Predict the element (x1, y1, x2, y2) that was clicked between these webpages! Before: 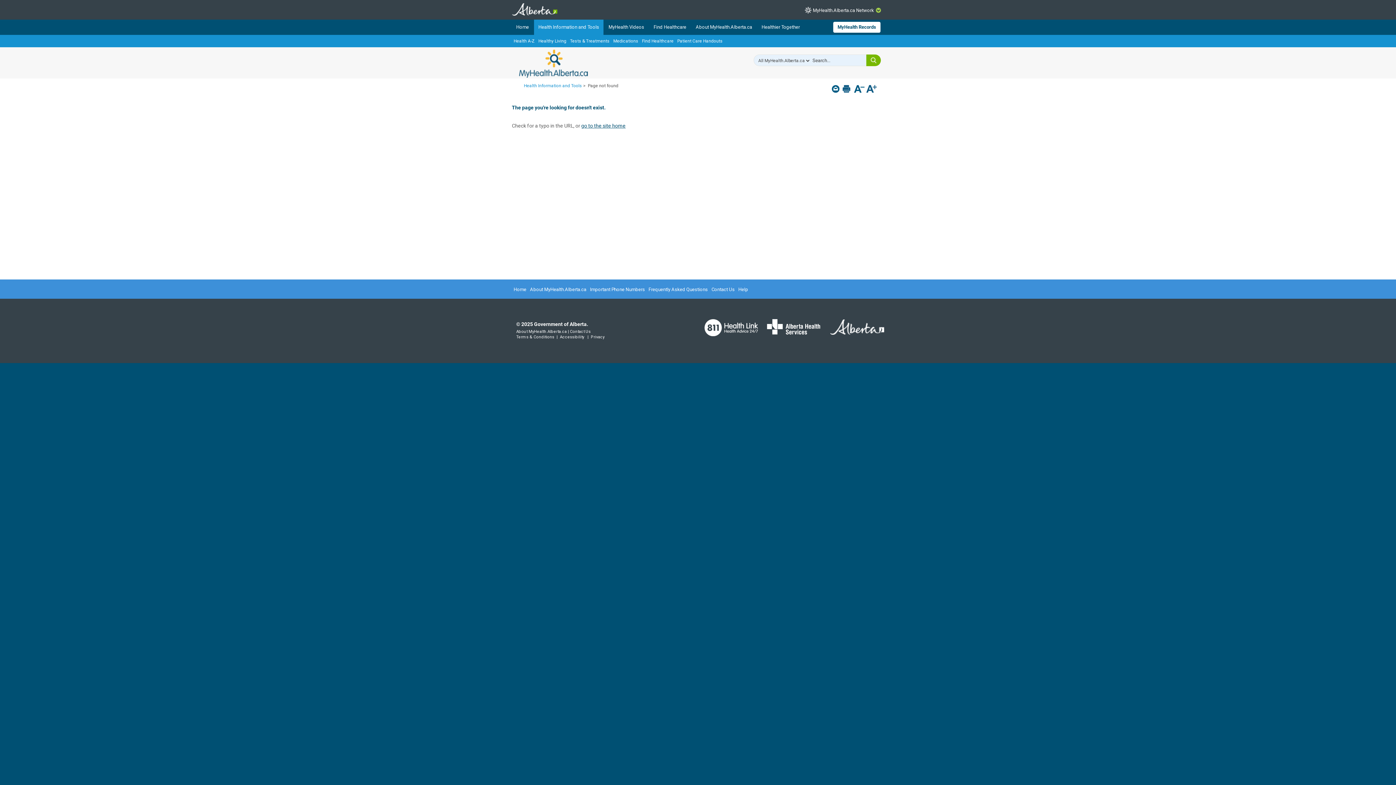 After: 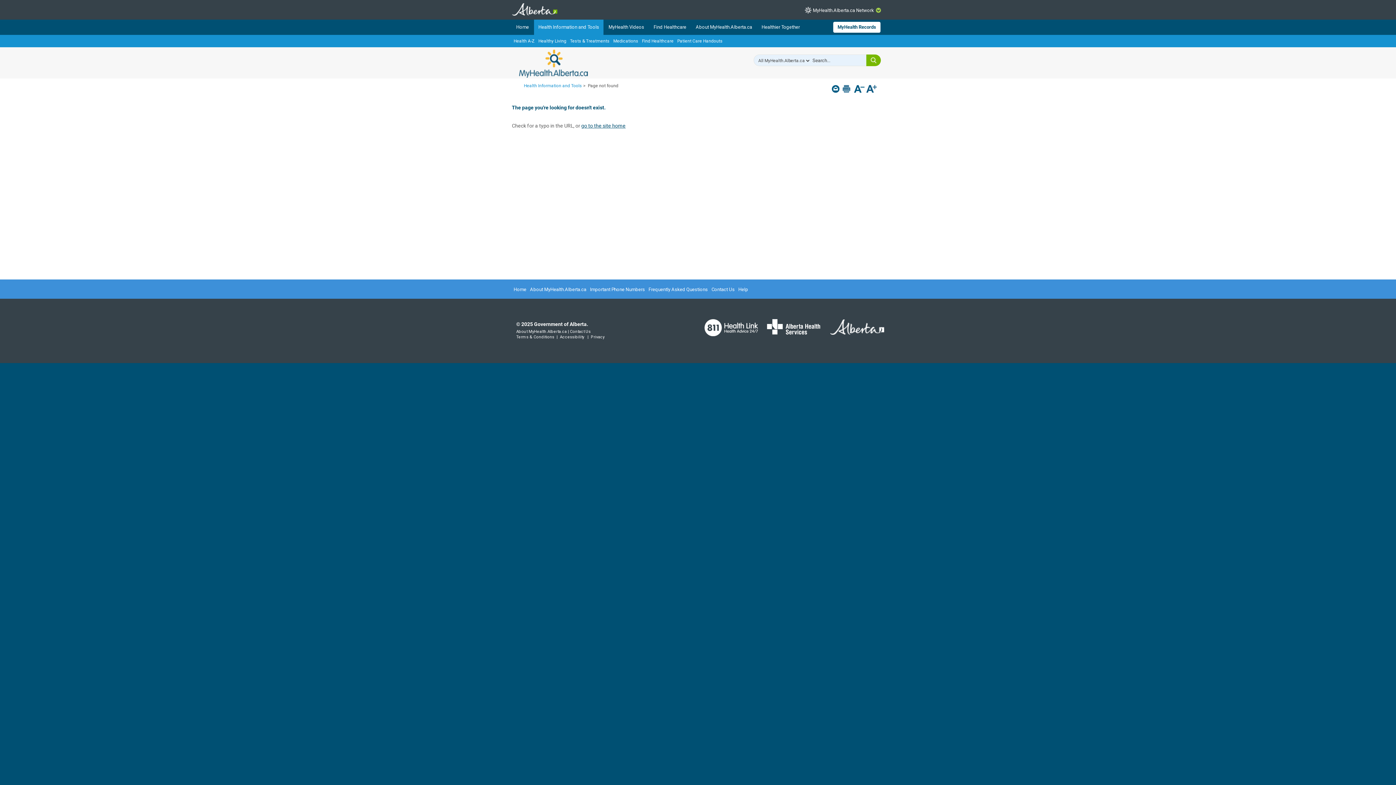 Action: bbox: (842, 85, 852, 92)